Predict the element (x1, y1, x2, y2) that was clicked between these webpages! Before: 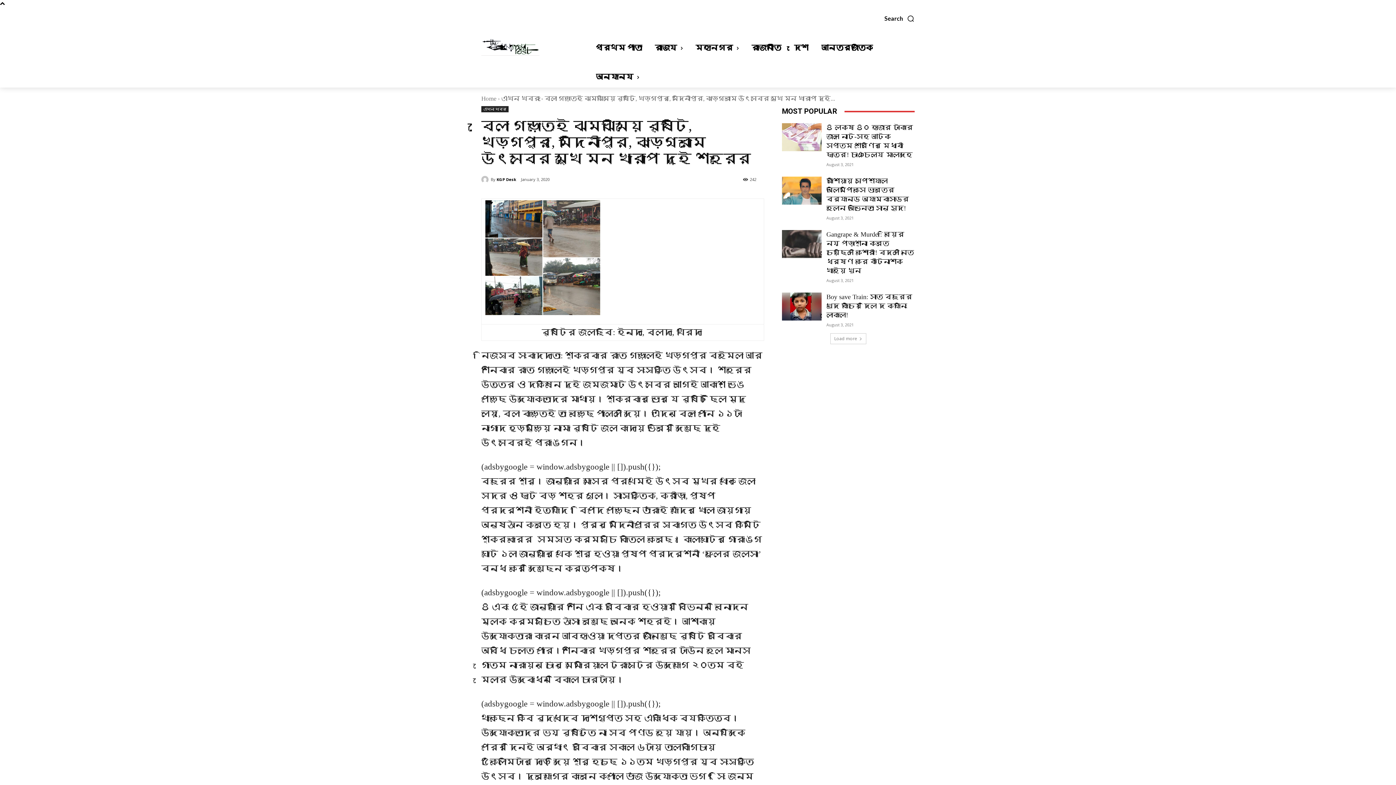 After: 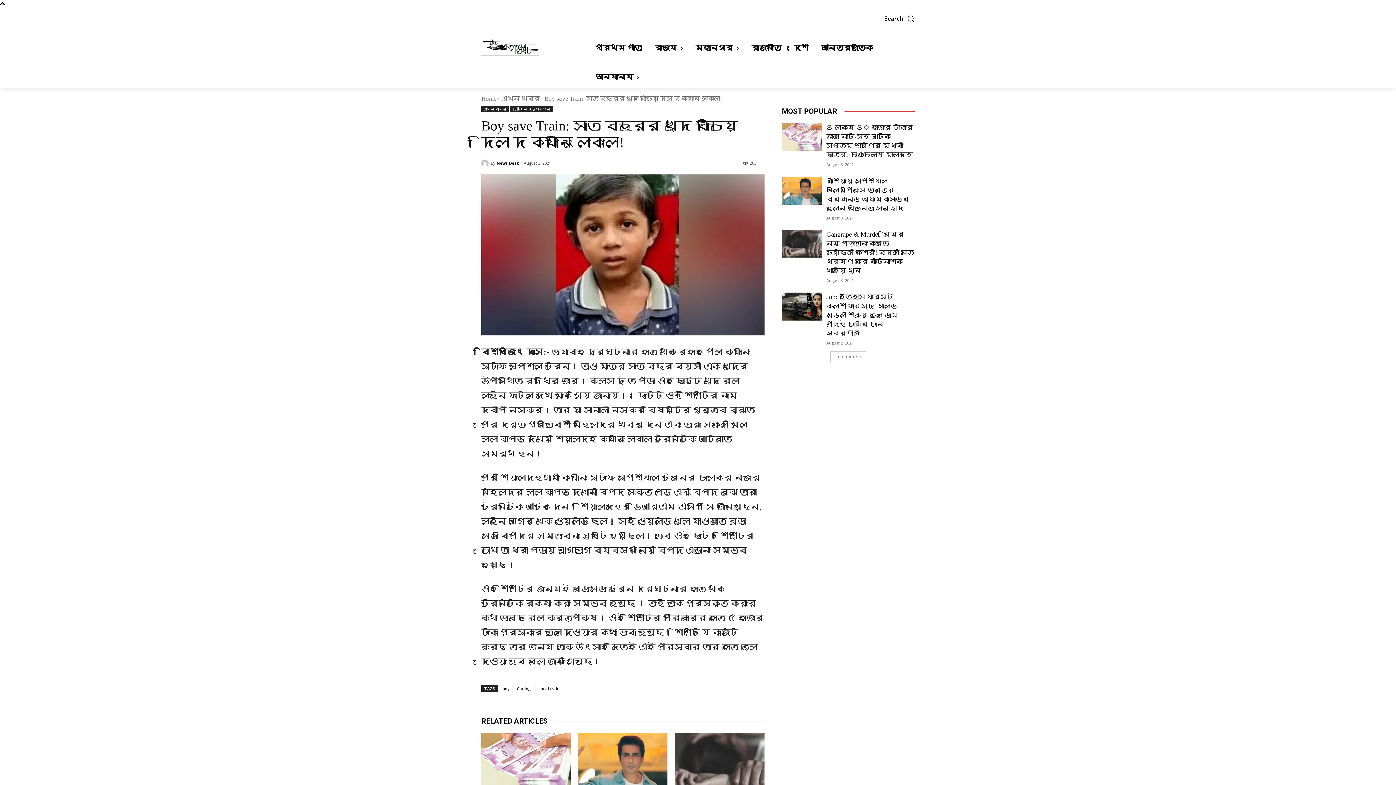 Action: label: Boy save Train: সাত বছরের খুদে বাঁচিয়ে দিল দ ক্যানিং লোকাল! bbox: (826, 293, 912, 318)